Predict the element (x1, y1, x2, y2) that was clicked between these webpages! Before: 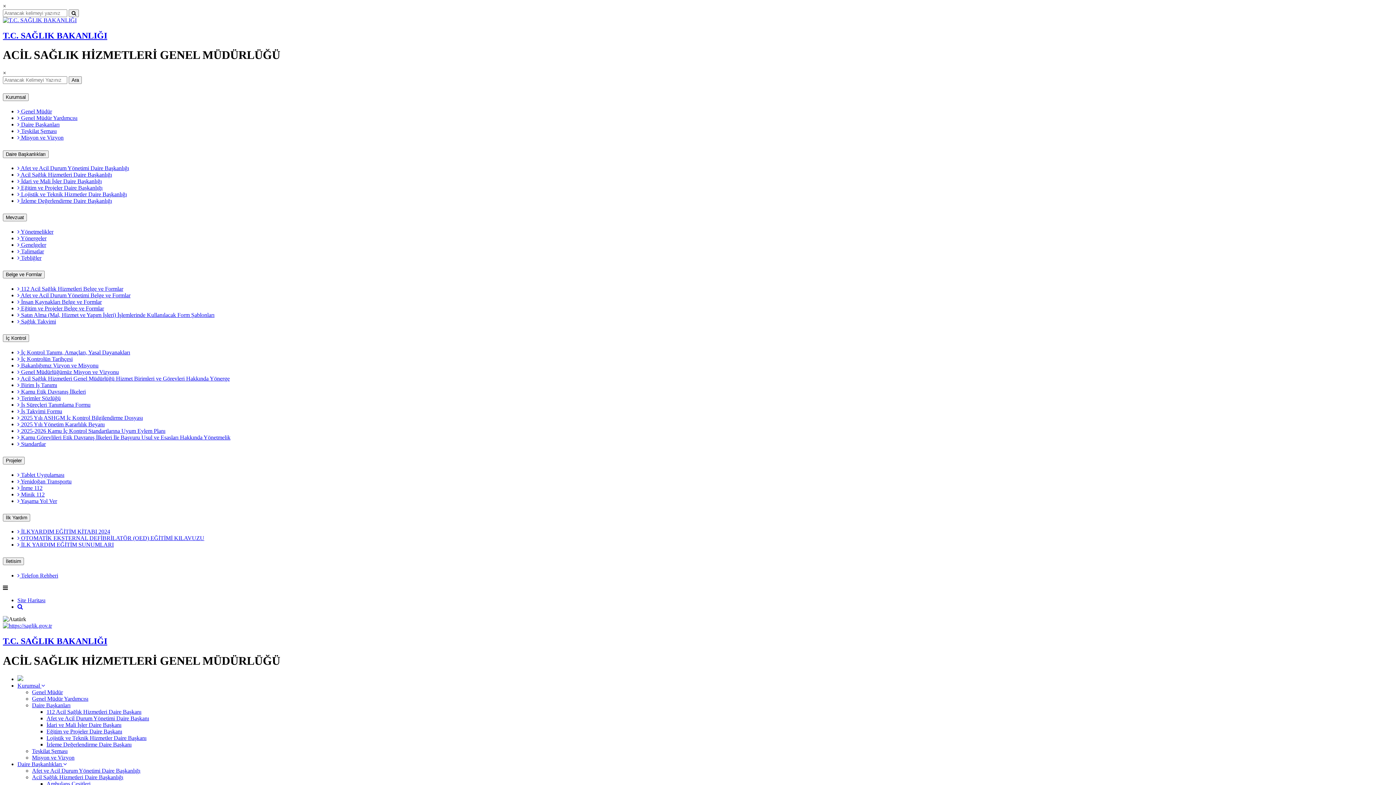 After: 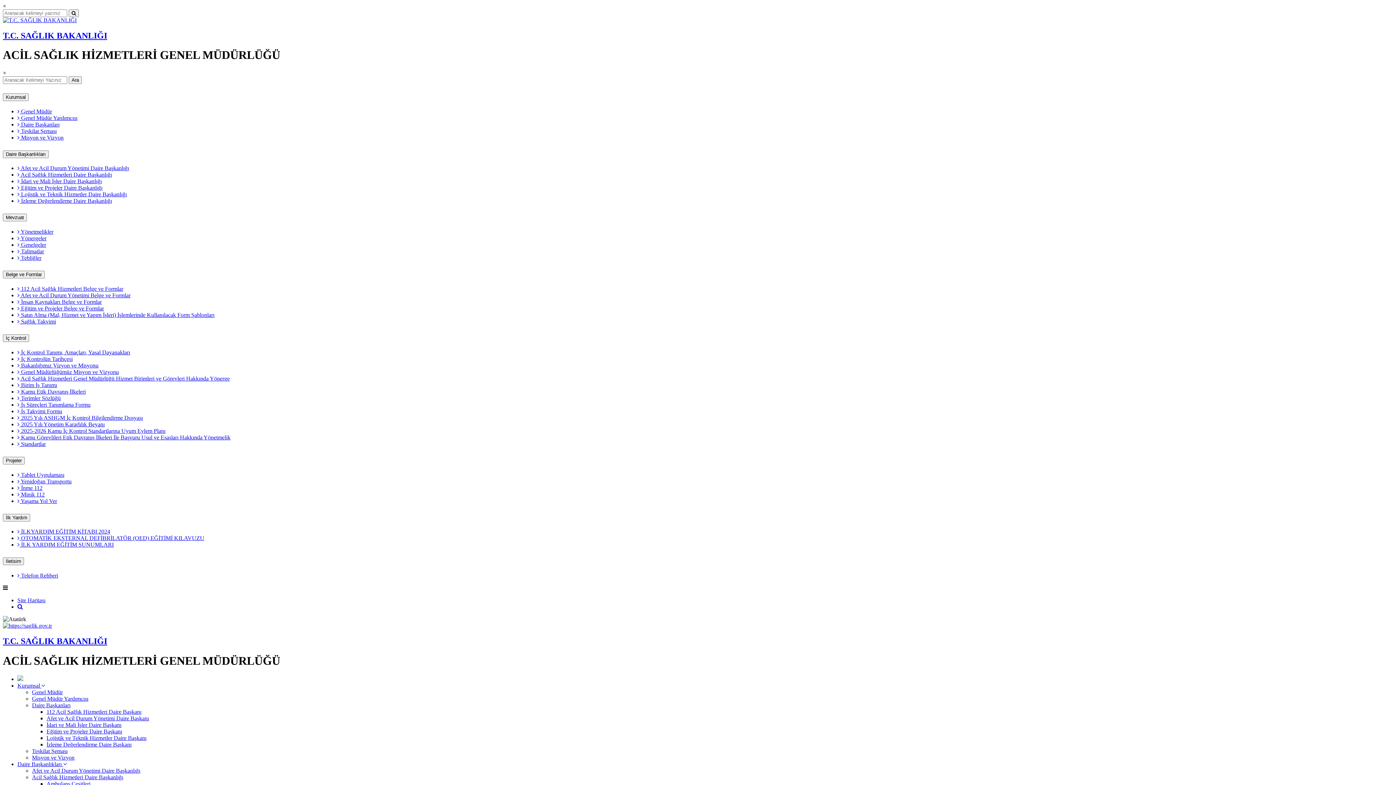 Action: label:  2025-2026 Kamu İç Kontrol Standartlarına Uyum Eylem Planı bbox: (17, 427, 165, 434)